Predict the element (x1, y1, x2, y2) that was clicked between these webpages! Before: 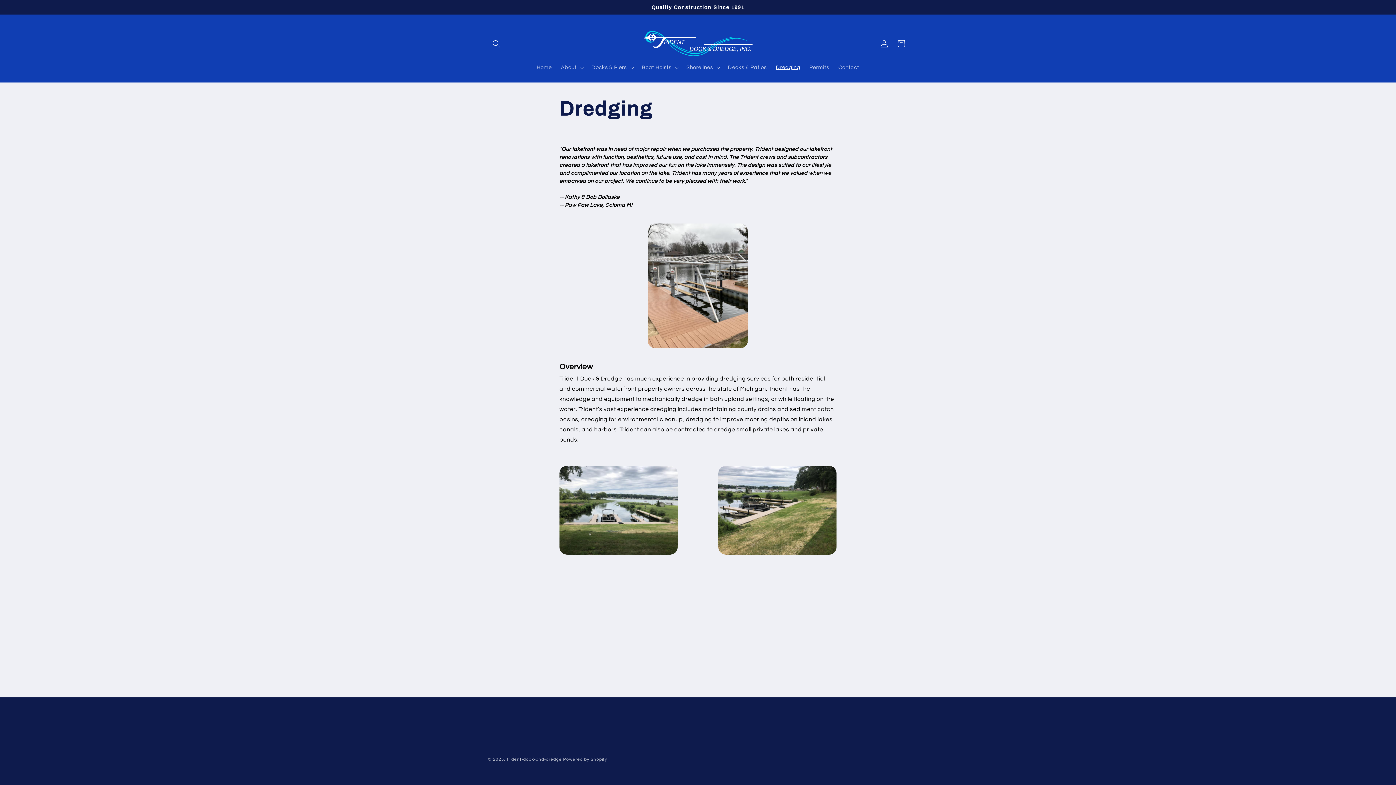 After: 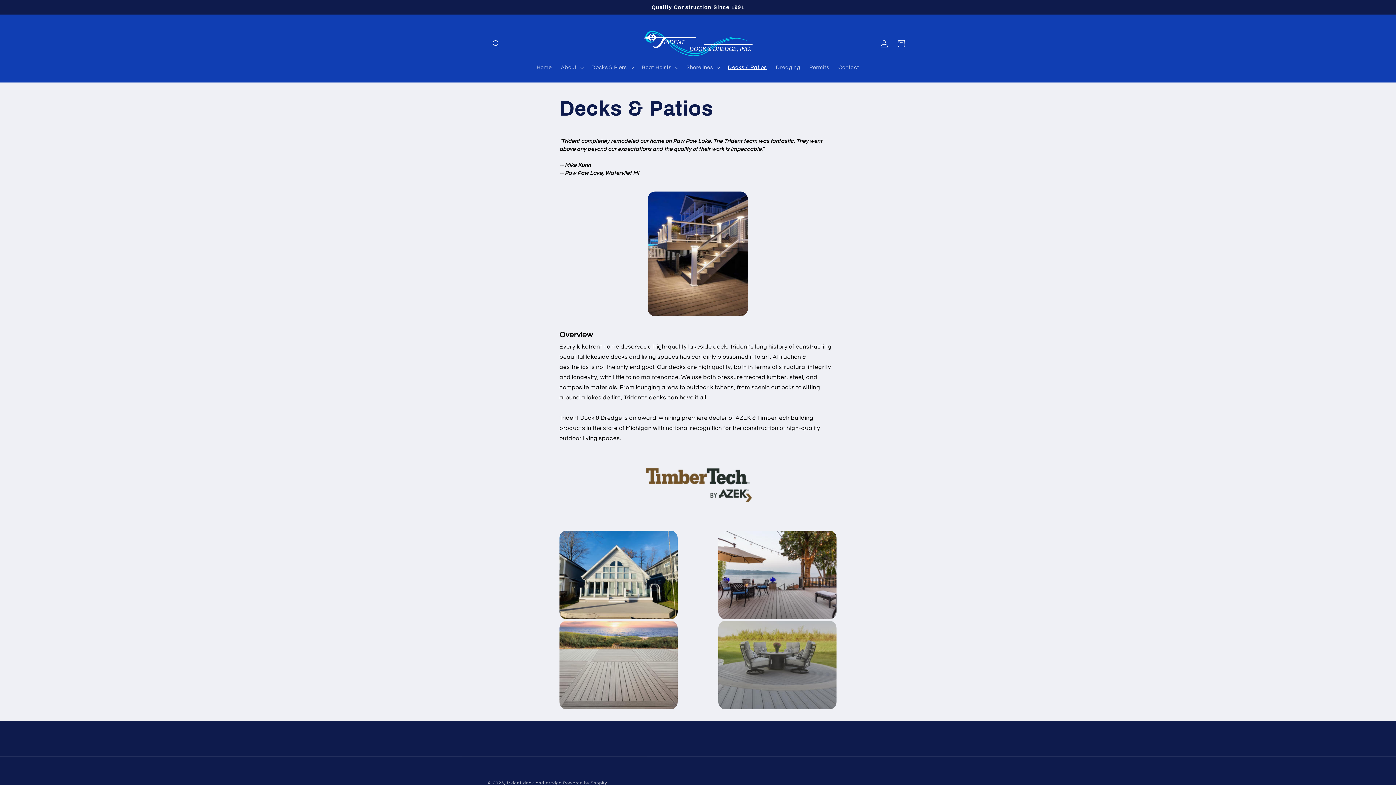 Action: bbox: (723, 59, 771, 75) label: Decks & Patios